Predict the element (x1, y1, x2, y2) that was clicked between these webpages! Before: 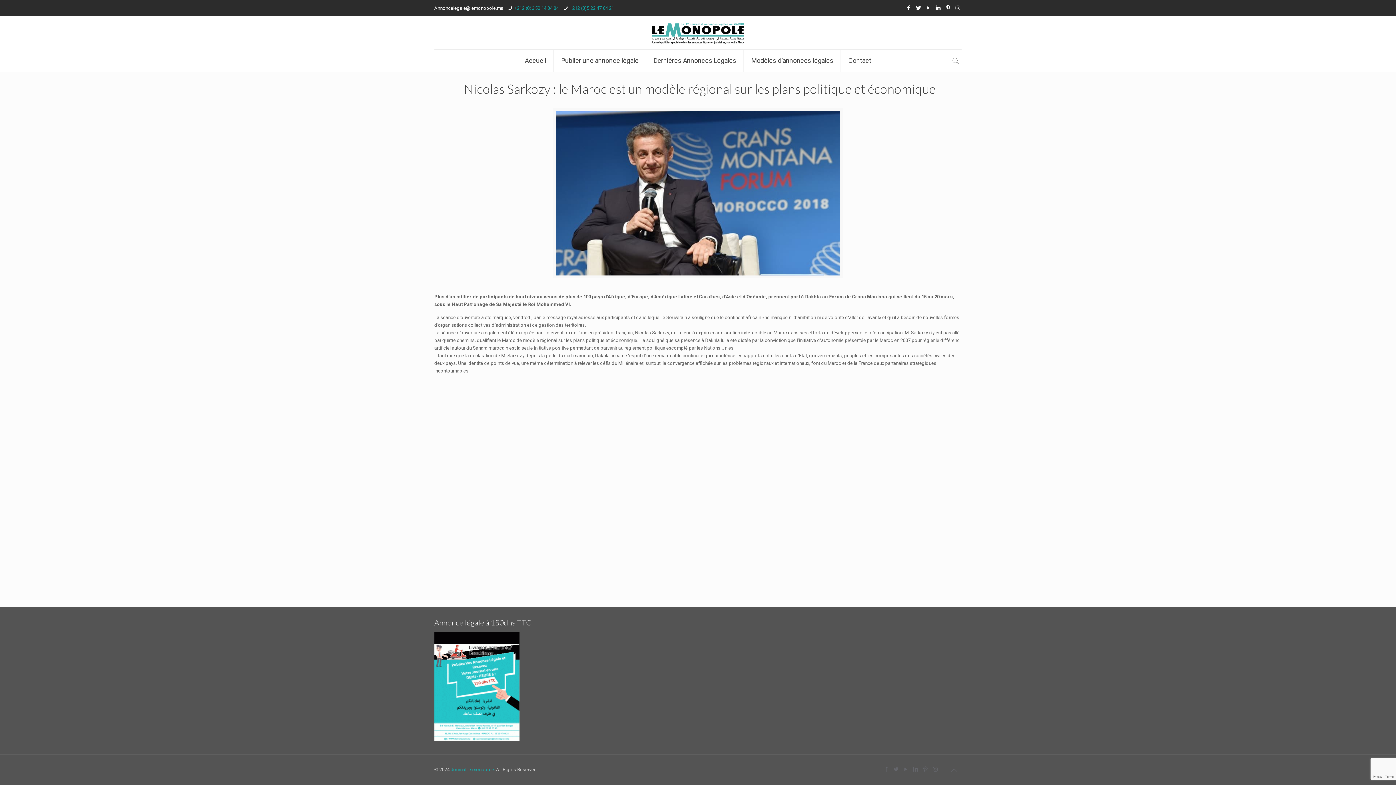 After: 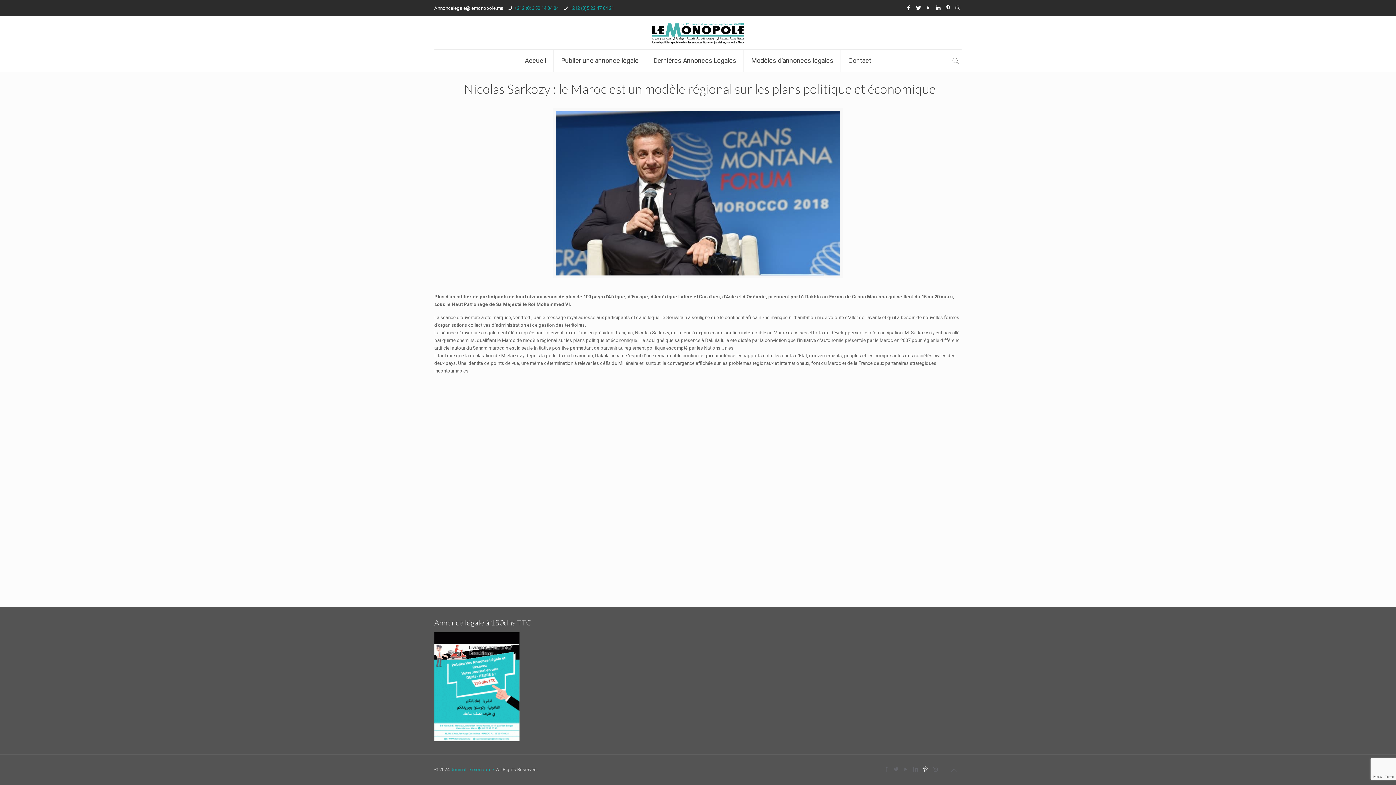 Action: bbox: (921, 766, 929, 773)